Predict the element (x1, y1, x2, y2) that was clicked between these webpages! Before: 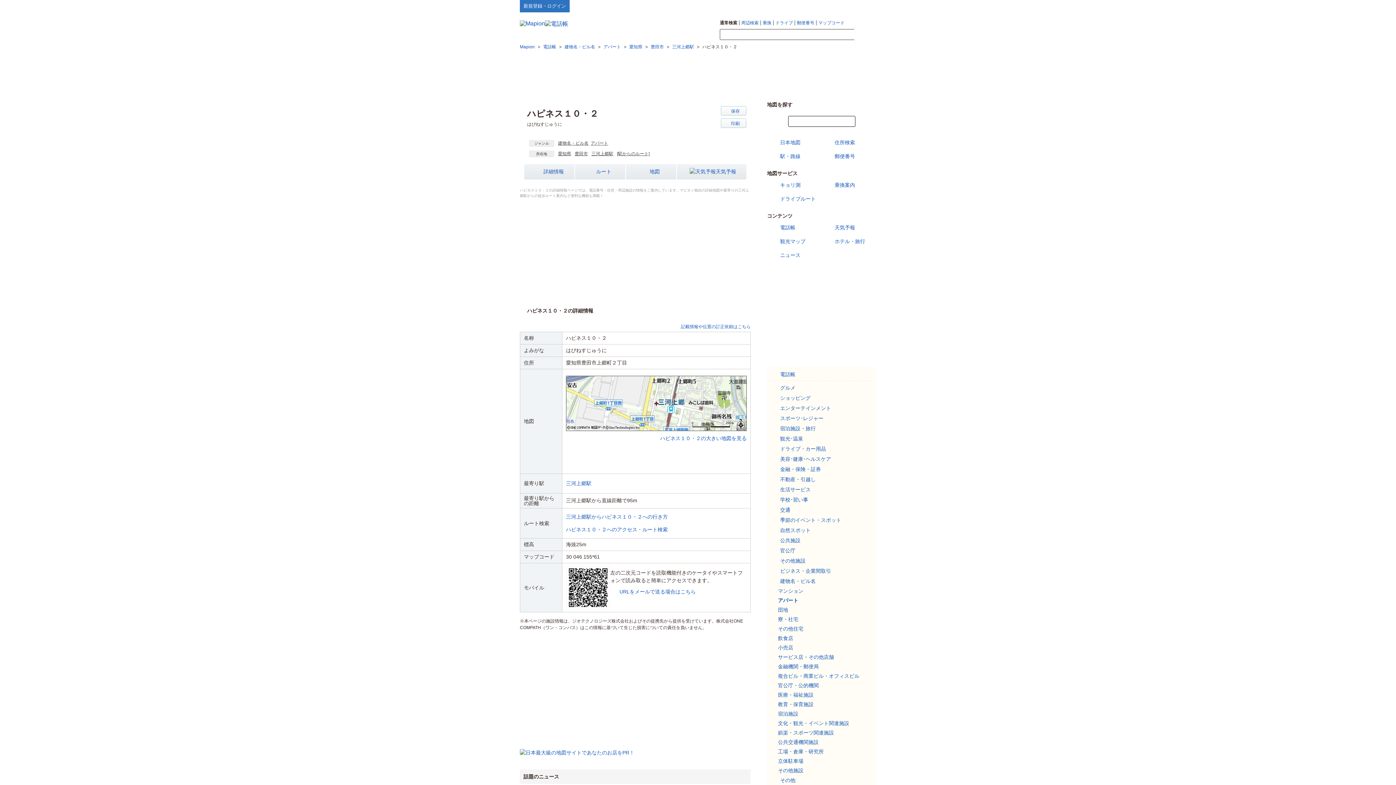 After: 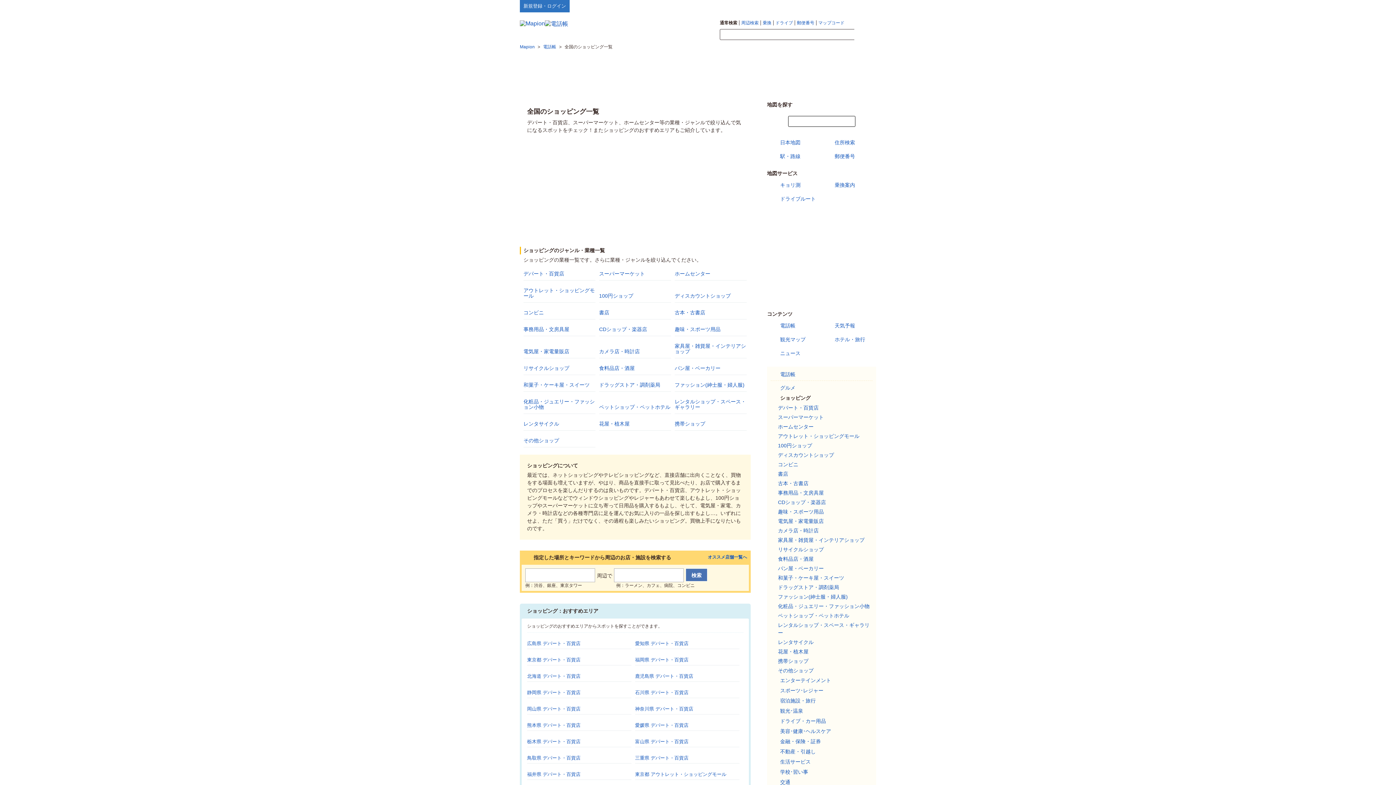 Action: label: ショッピング bbox: (770, 394, 810, 402)